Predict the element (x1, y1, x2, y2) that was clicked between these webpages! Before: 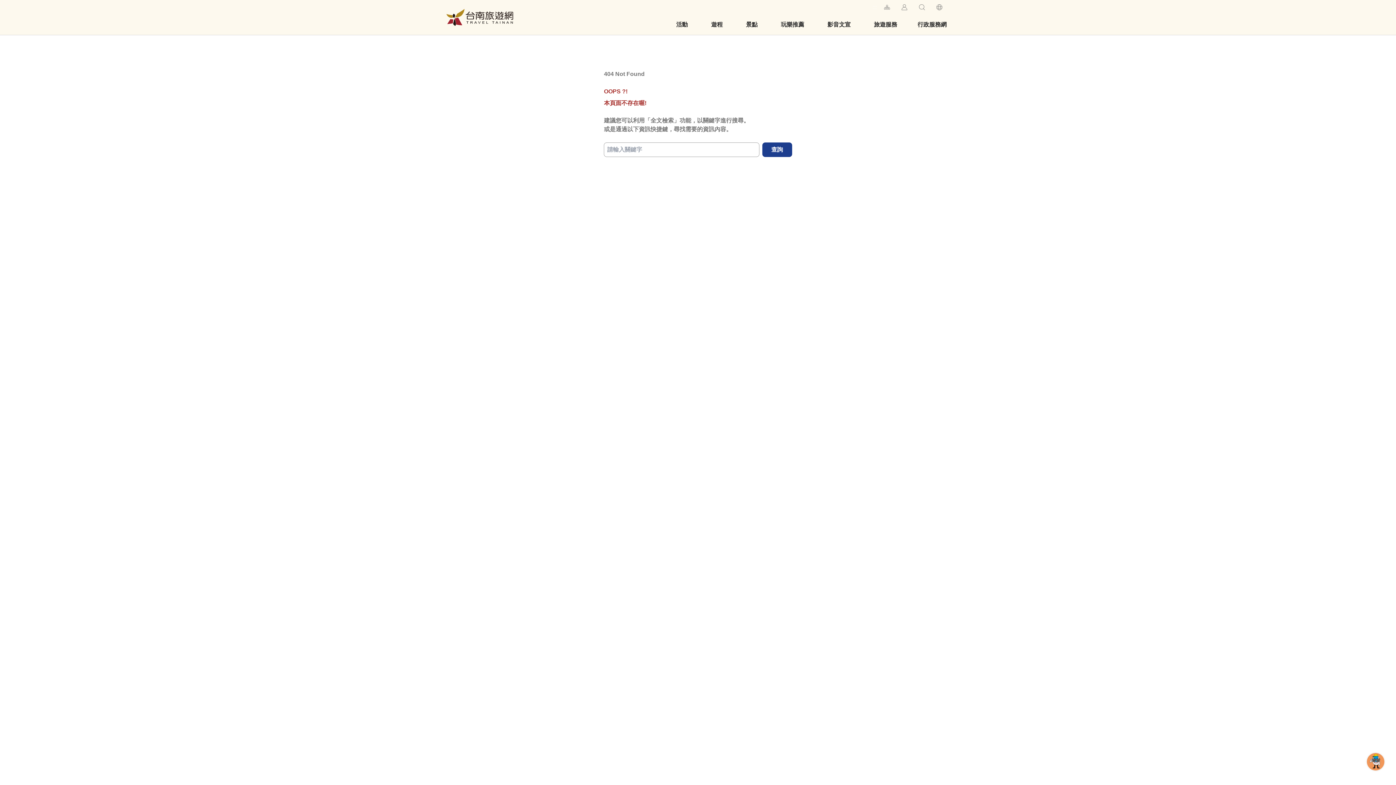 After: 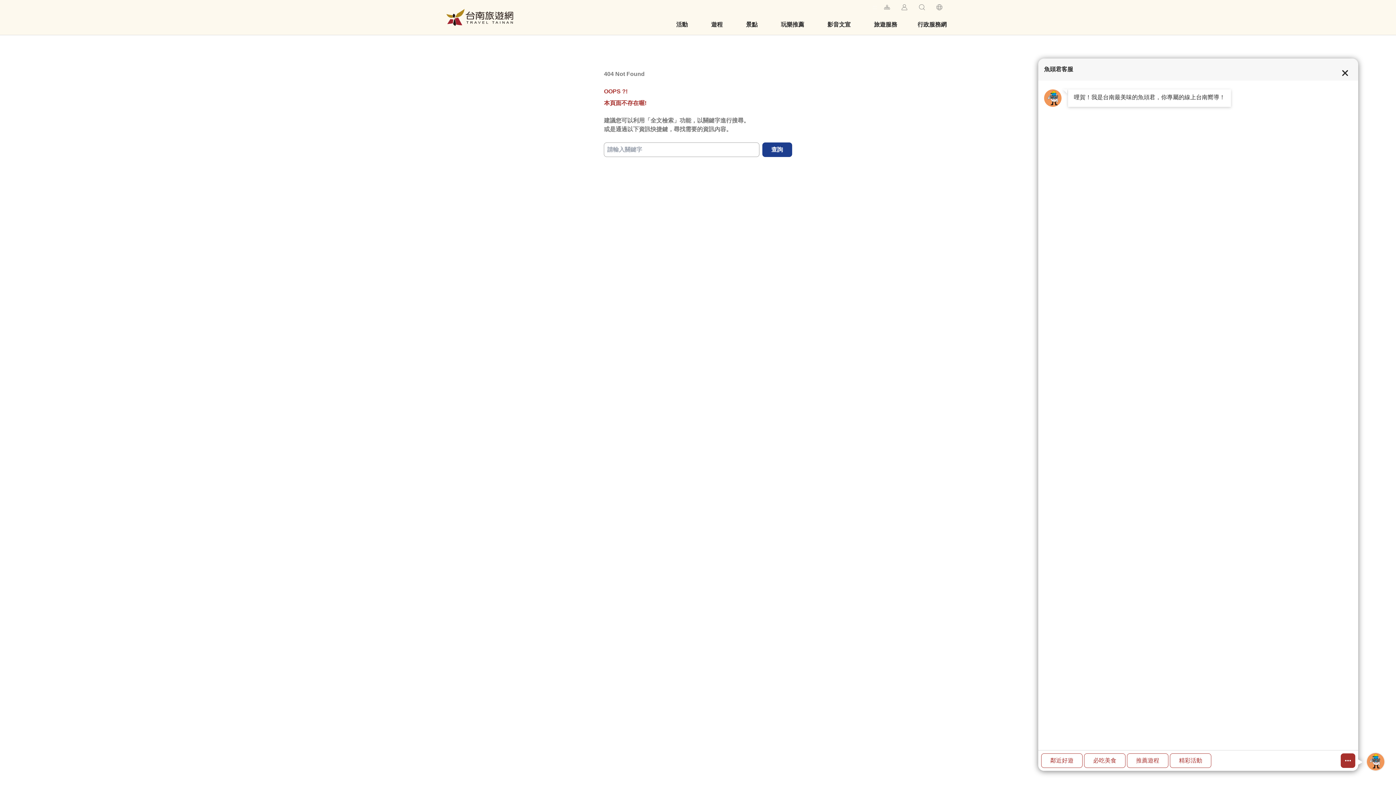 Action: label: 智慧客服 bbox: (1367, 753, 1384, 770)